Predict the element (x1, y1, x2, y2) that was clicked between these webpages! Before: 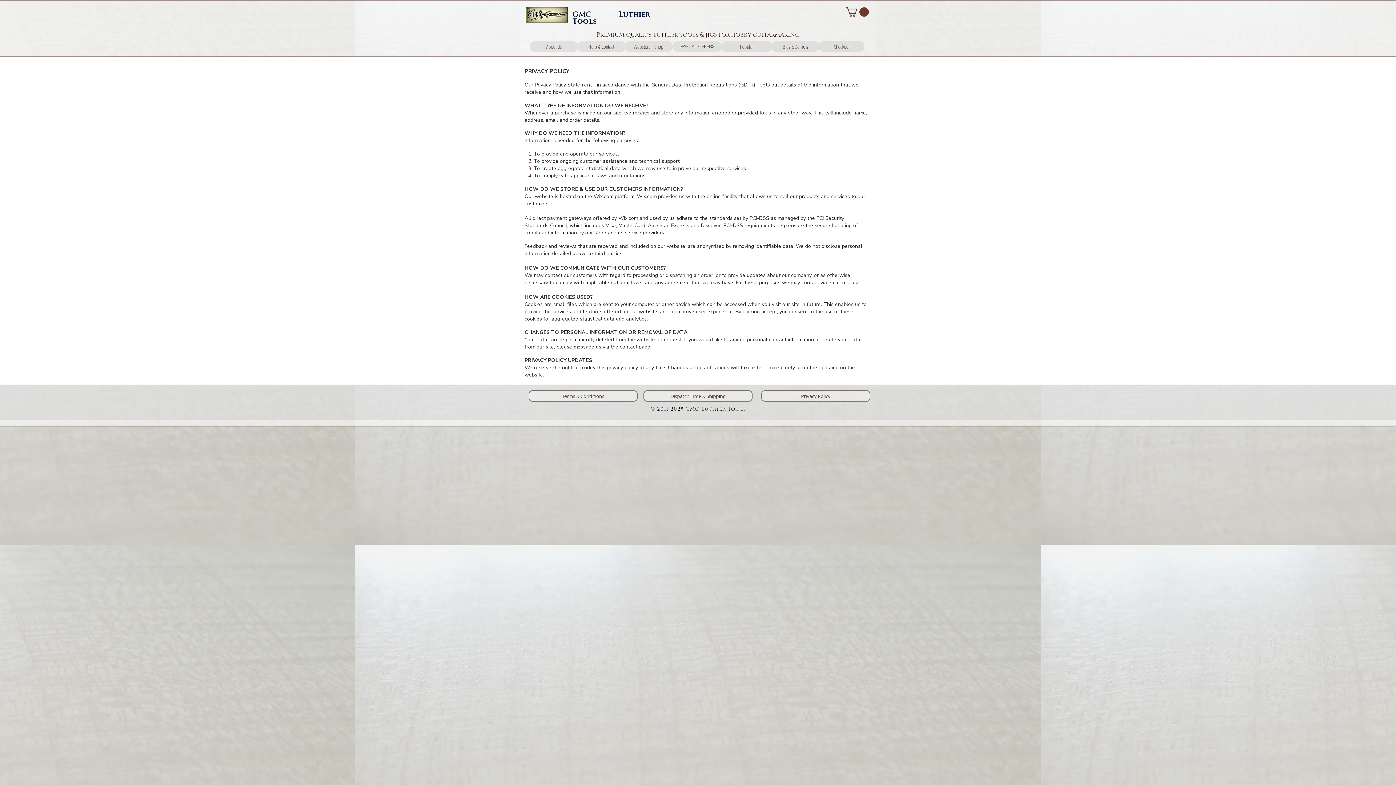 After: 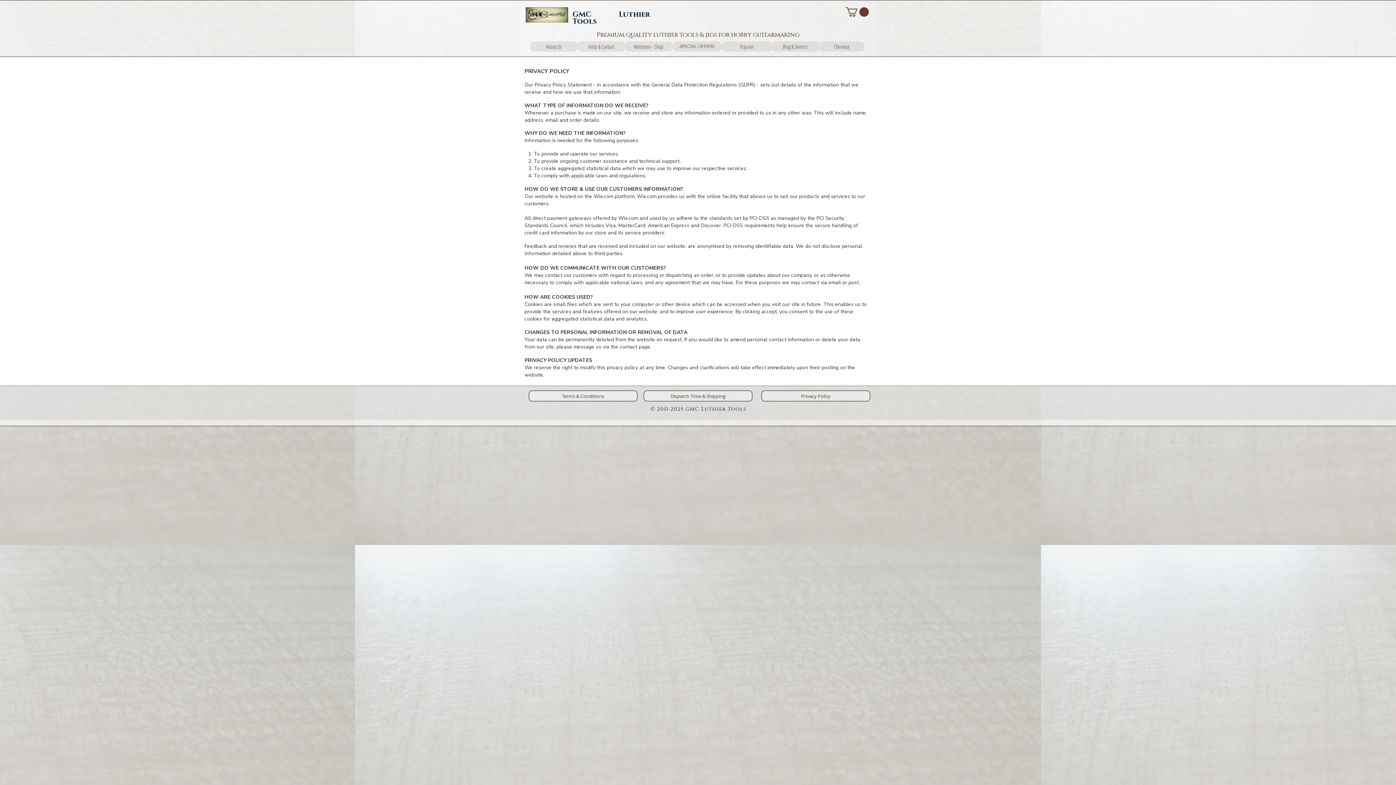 Action: label: Privacy Policy bbox: (761, 390, 870, 401)